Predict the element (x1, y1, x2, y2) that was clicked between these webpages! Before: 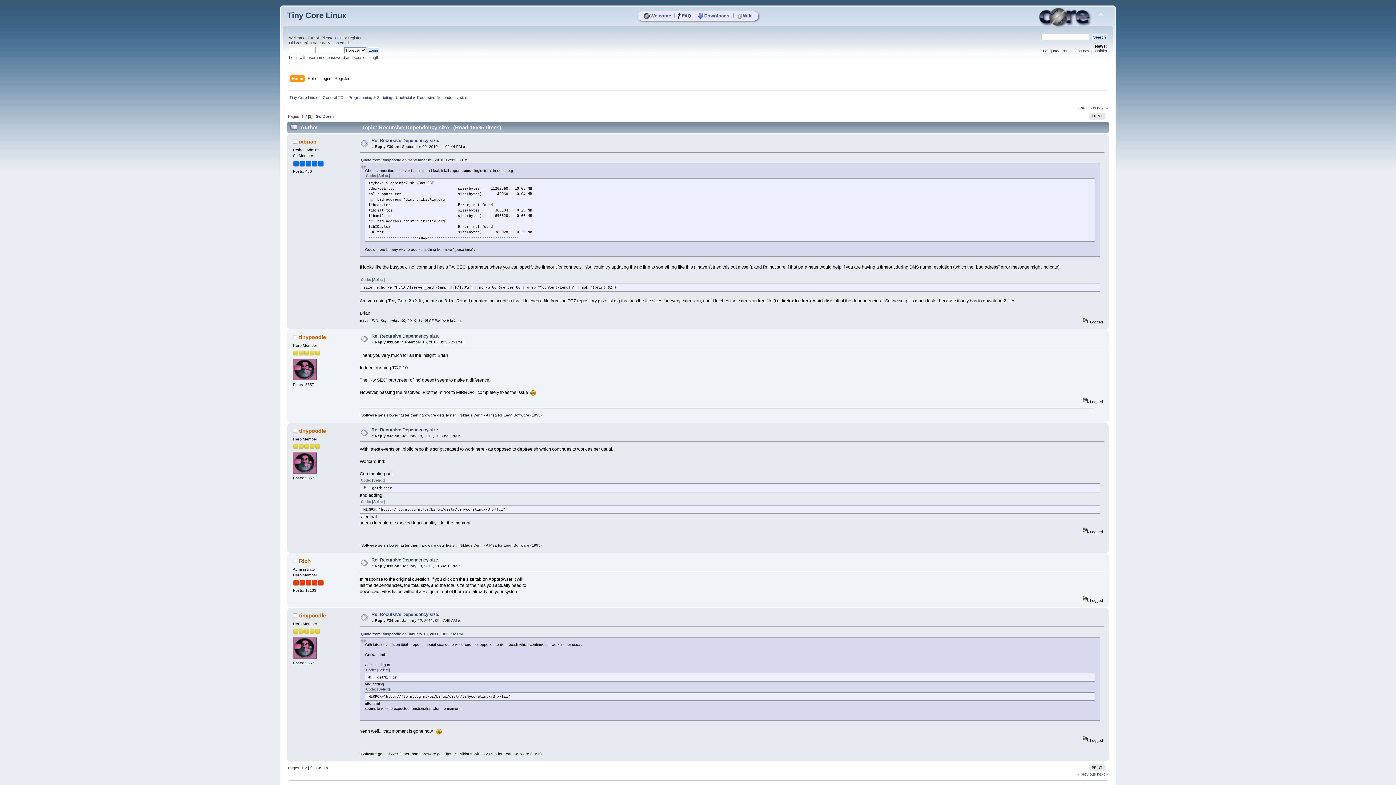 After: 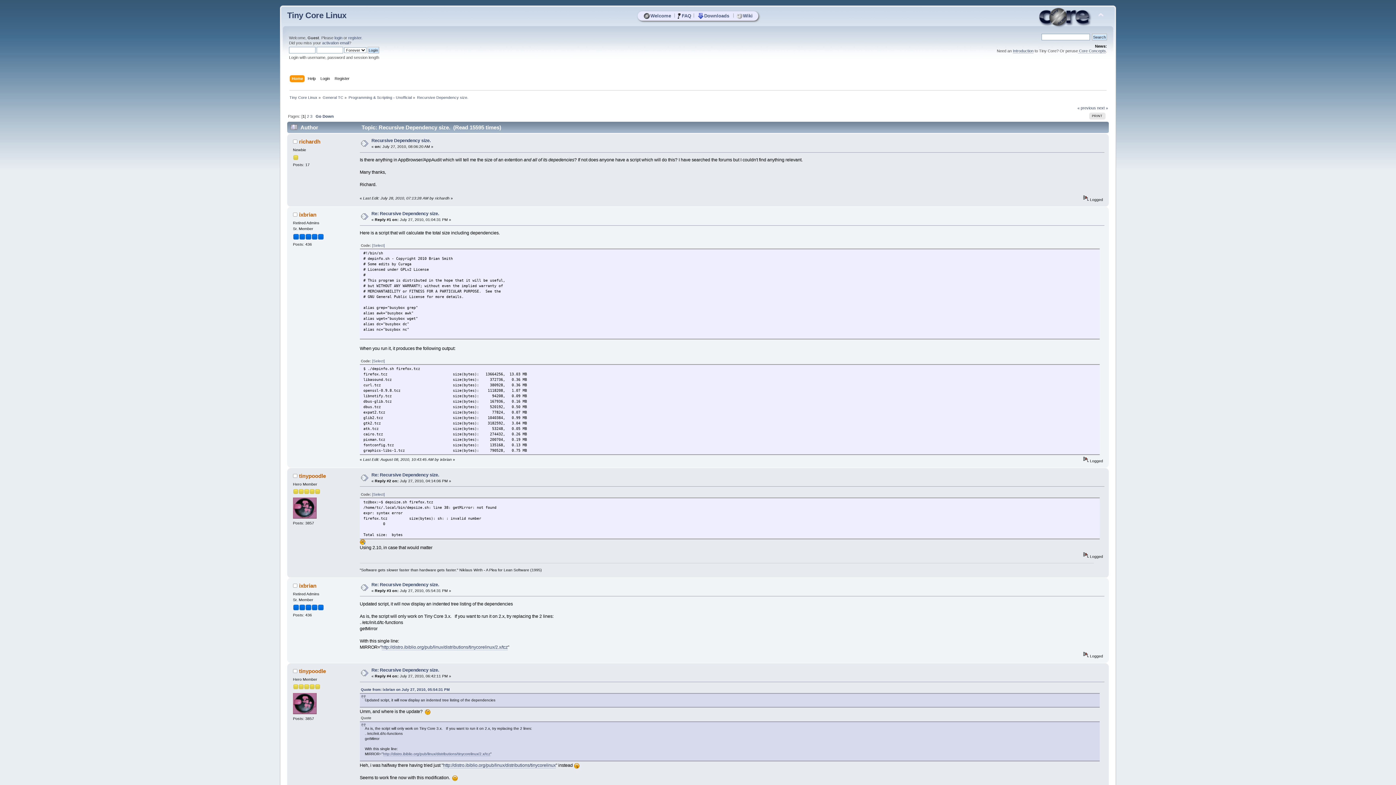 Action: bbox: (417, 95, 468, 99) label: Recursive Dependency size.